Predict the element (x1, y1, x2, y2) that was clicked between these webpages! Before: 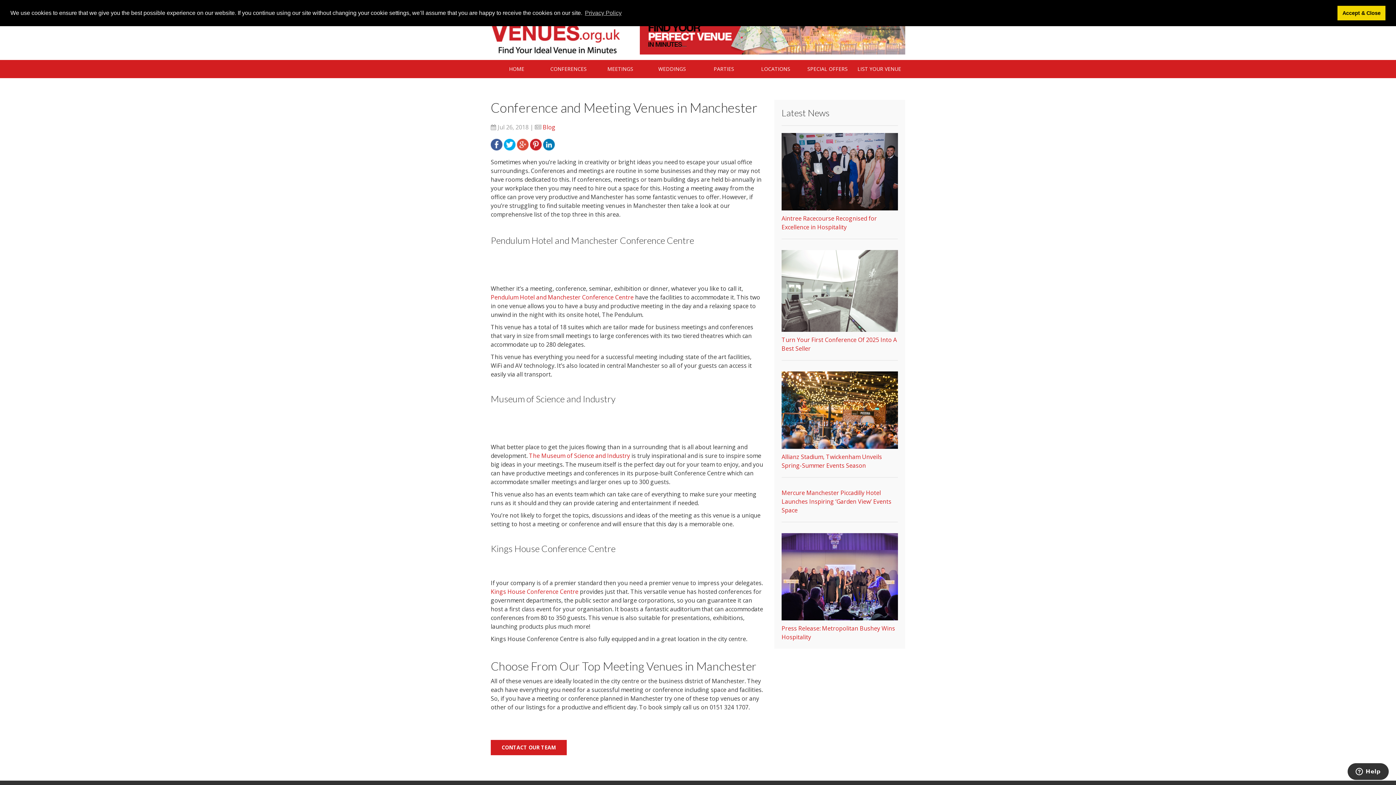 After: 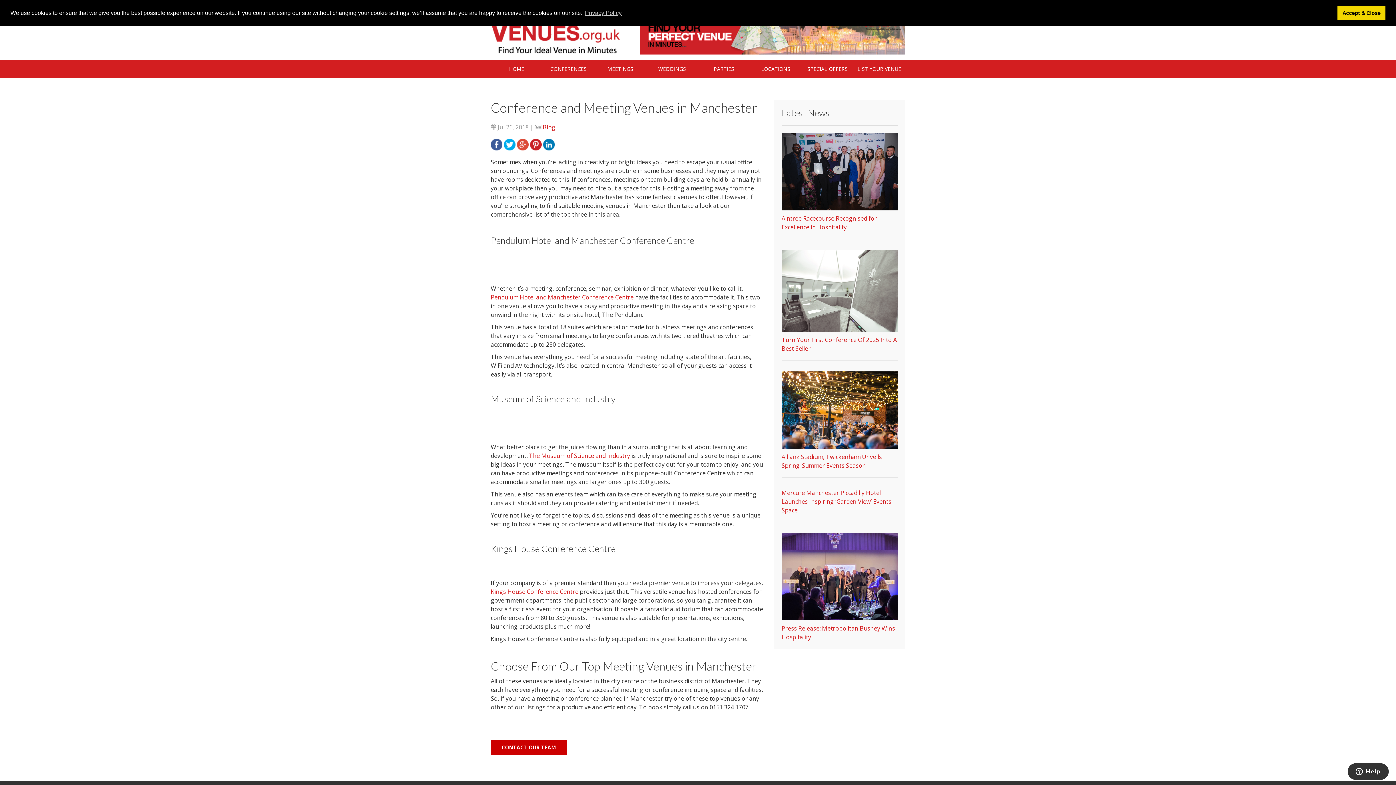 Action: label: CONTACT OUR TEAM bbox: (490, 740, 566, 755)